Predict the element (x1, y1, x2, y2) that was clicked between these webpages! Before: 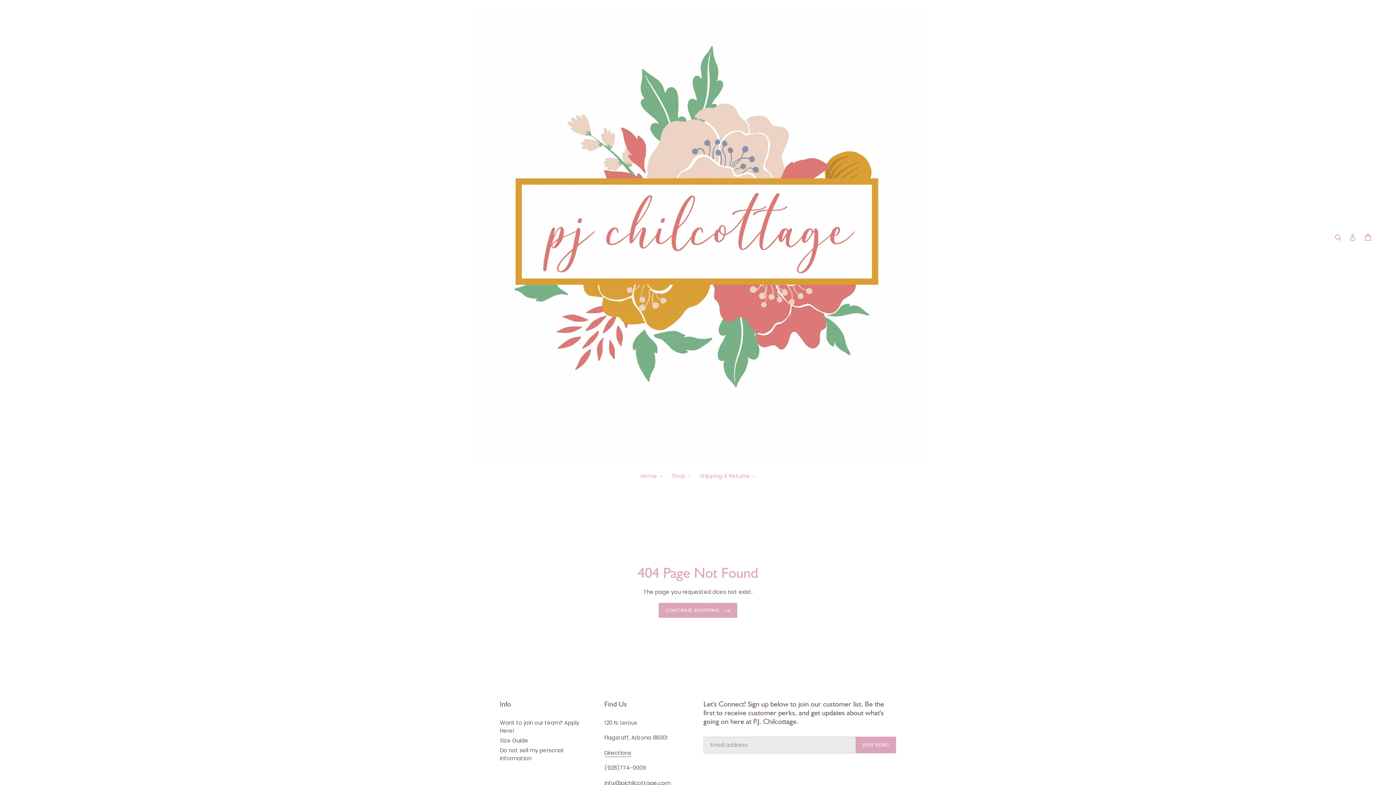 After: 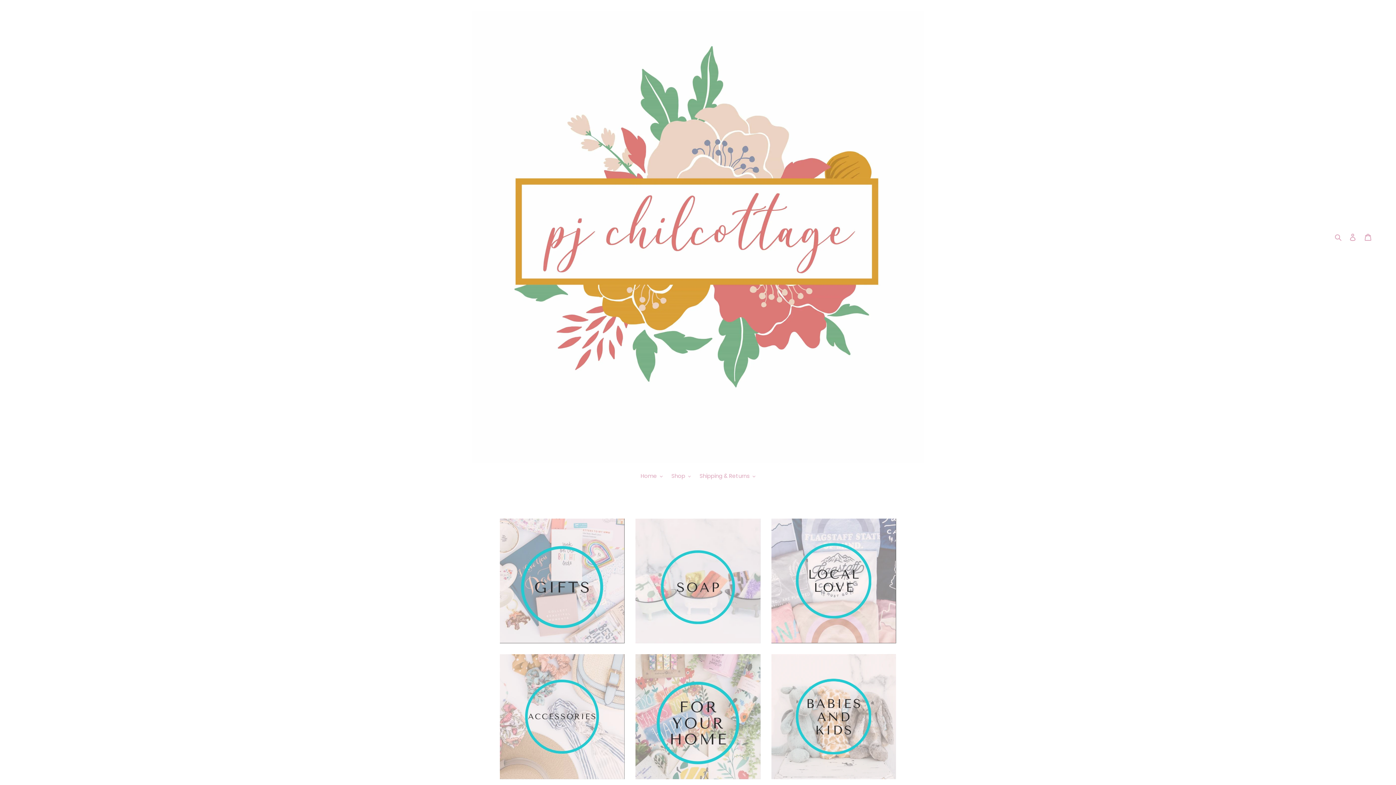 Action: bbox: (658, 603, 737, 618) label: CONTINUE SHOPPING